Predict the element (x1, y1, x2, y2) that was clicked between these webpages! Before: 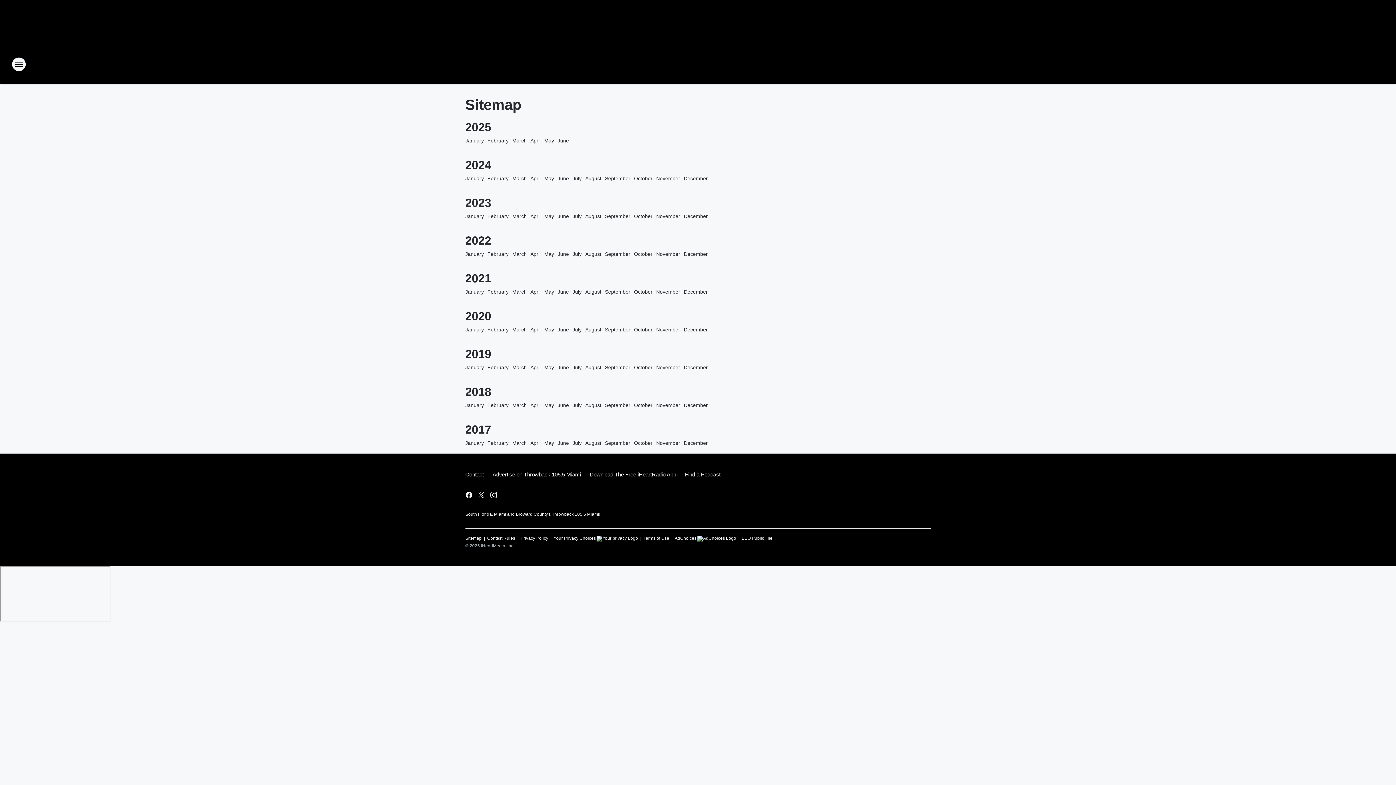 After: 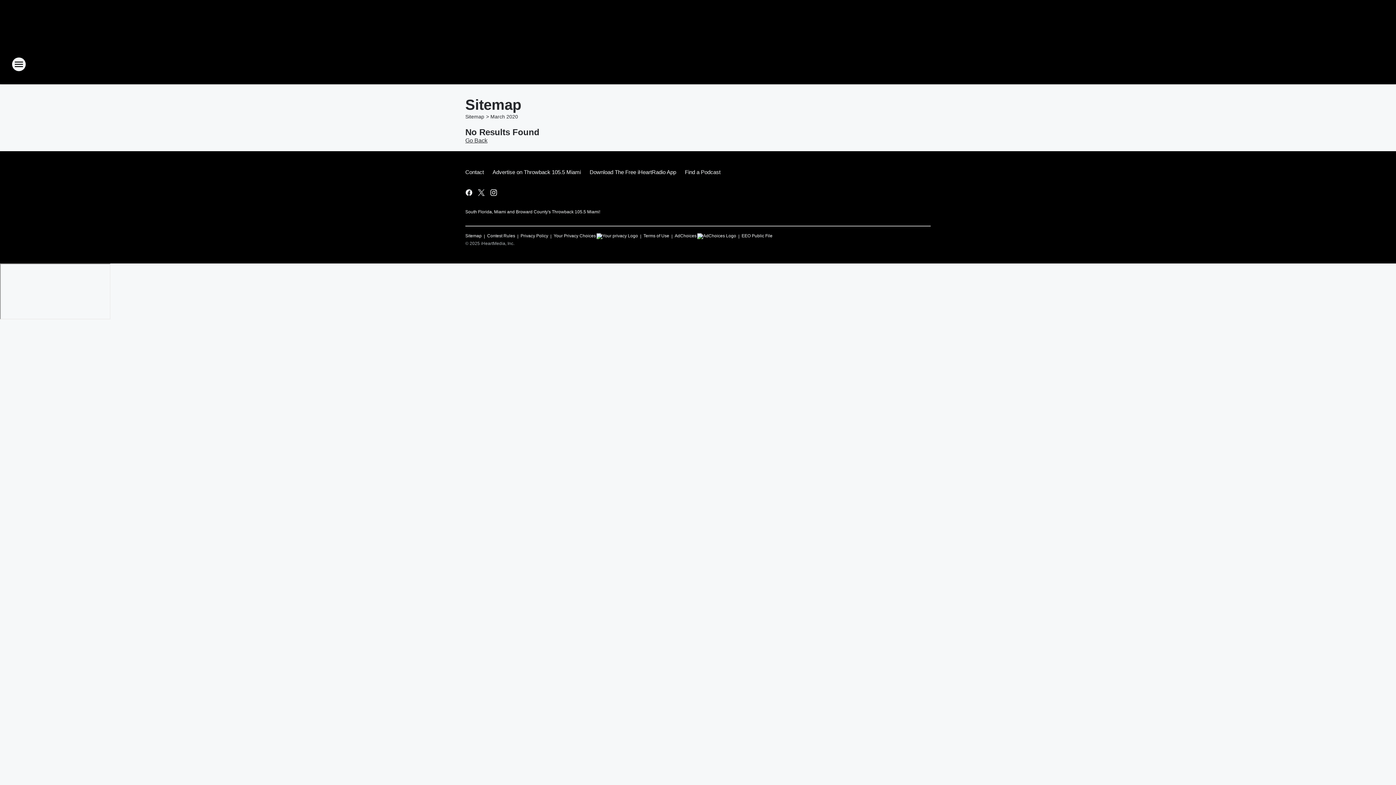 Action: label: March bbox: (512, 326, 530, 332)